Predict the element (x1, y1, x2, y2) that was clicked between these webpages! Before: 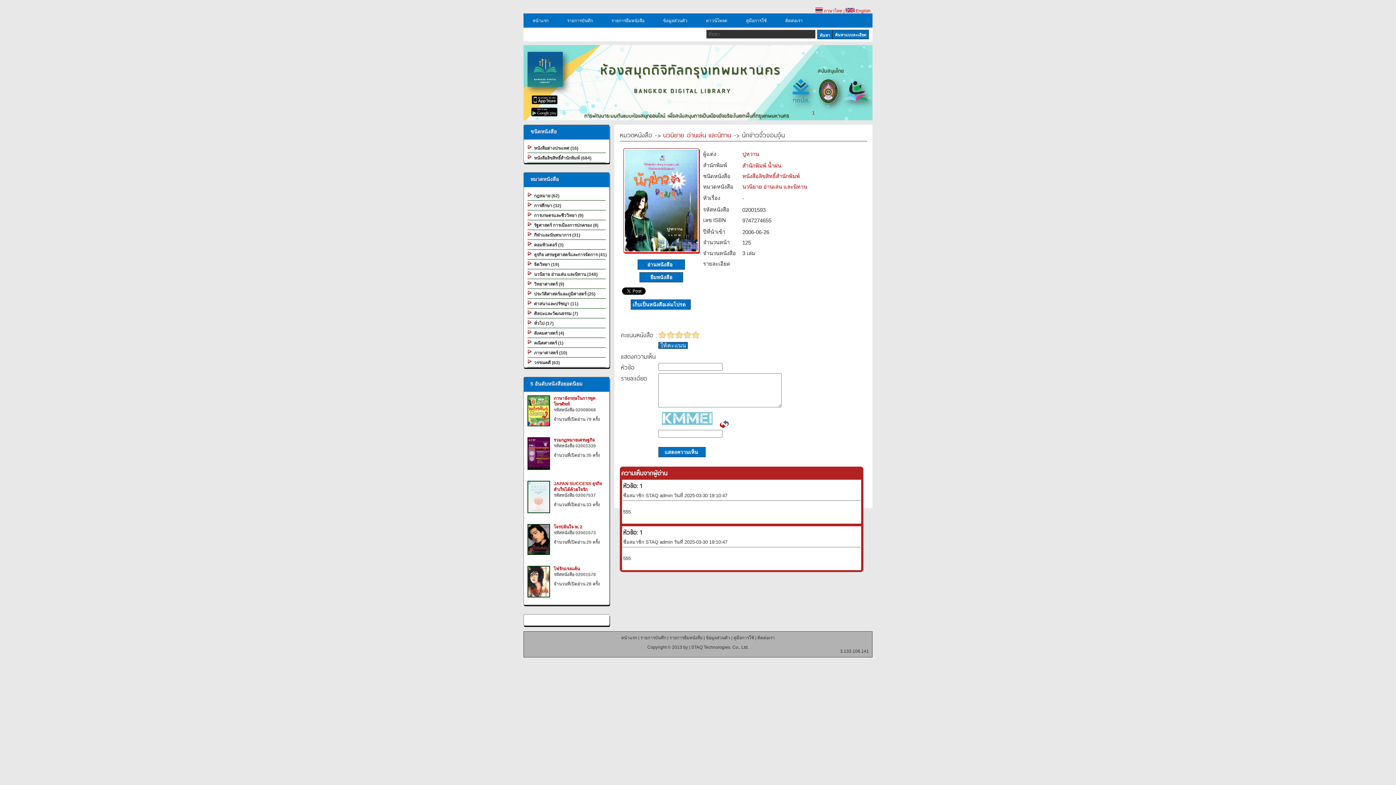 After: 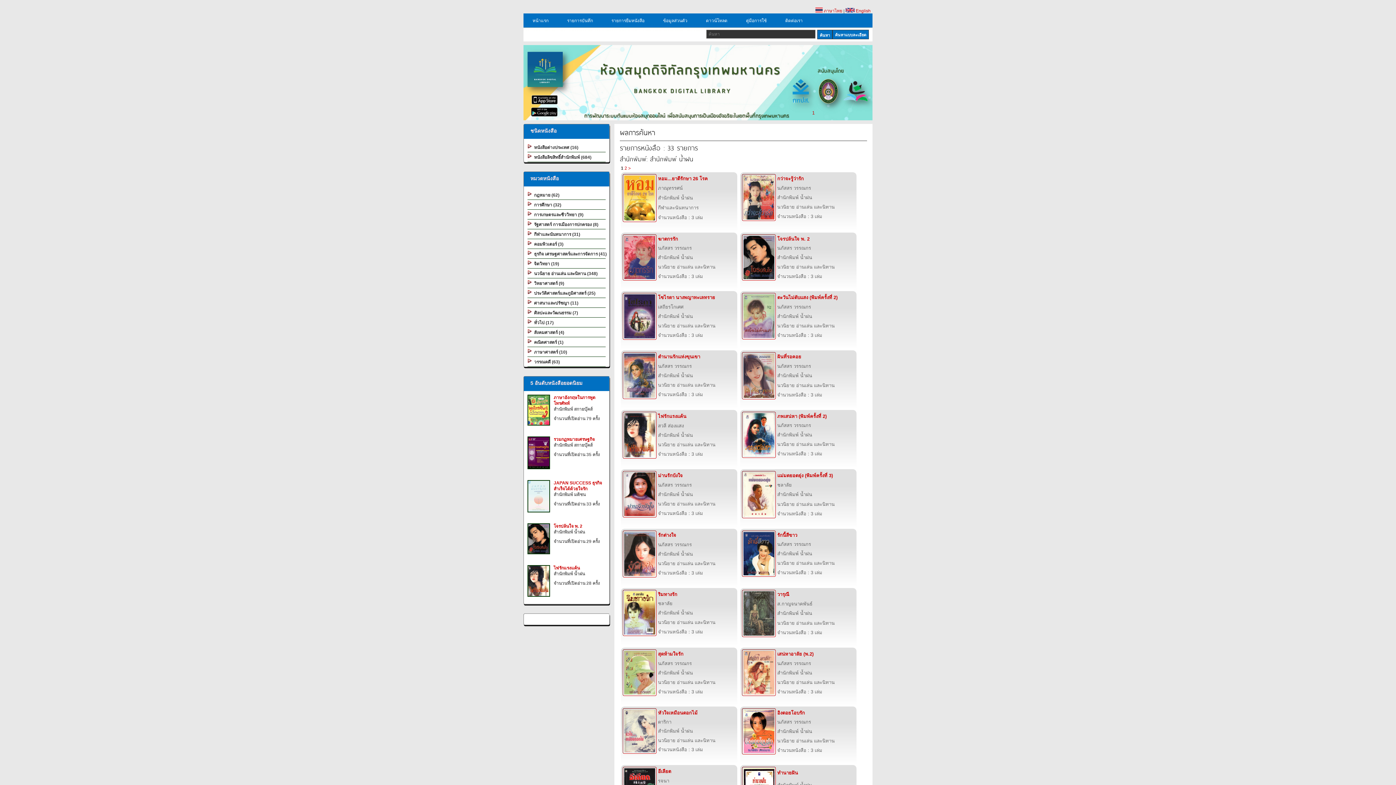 Action: bbox: (742, 162, 781, 168) label: สำนักพิมพ์ น้ำฝน